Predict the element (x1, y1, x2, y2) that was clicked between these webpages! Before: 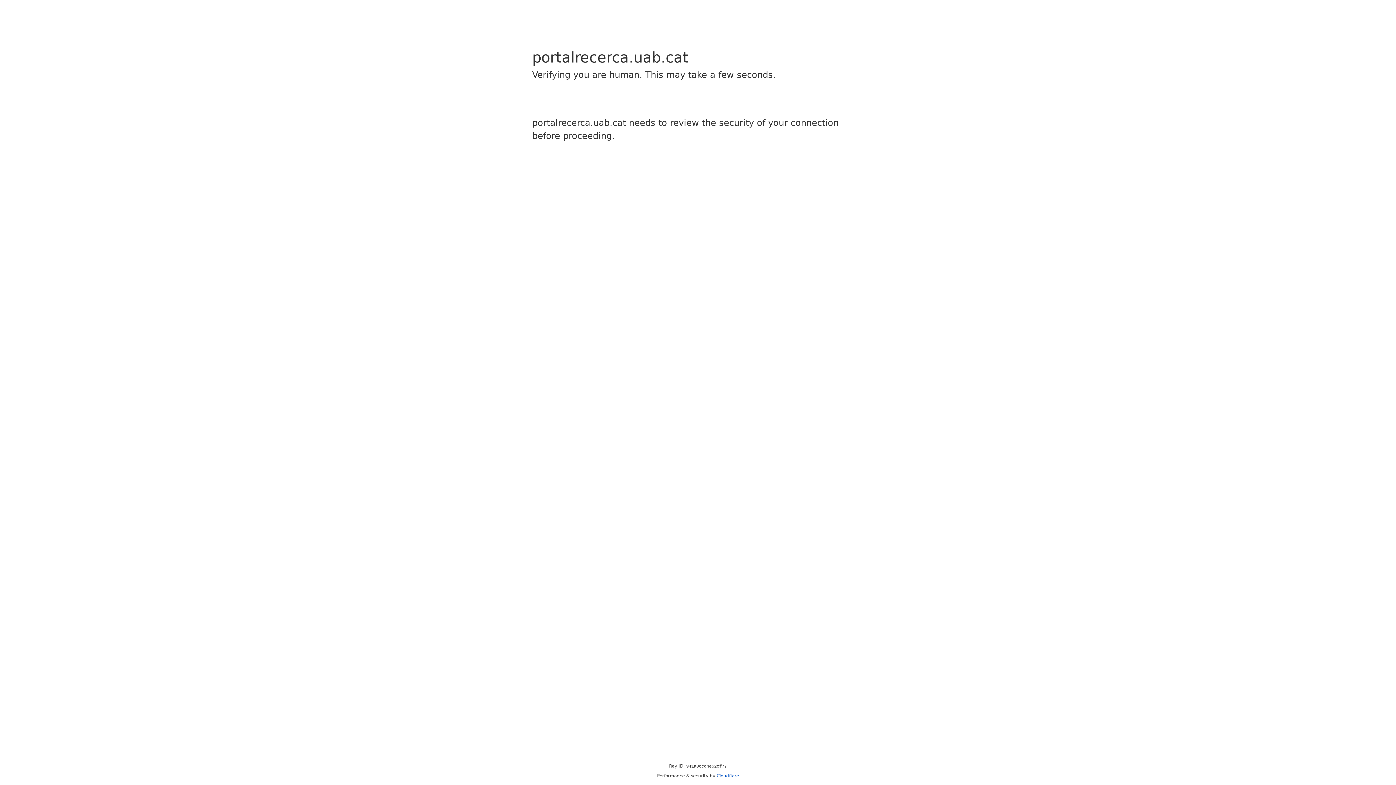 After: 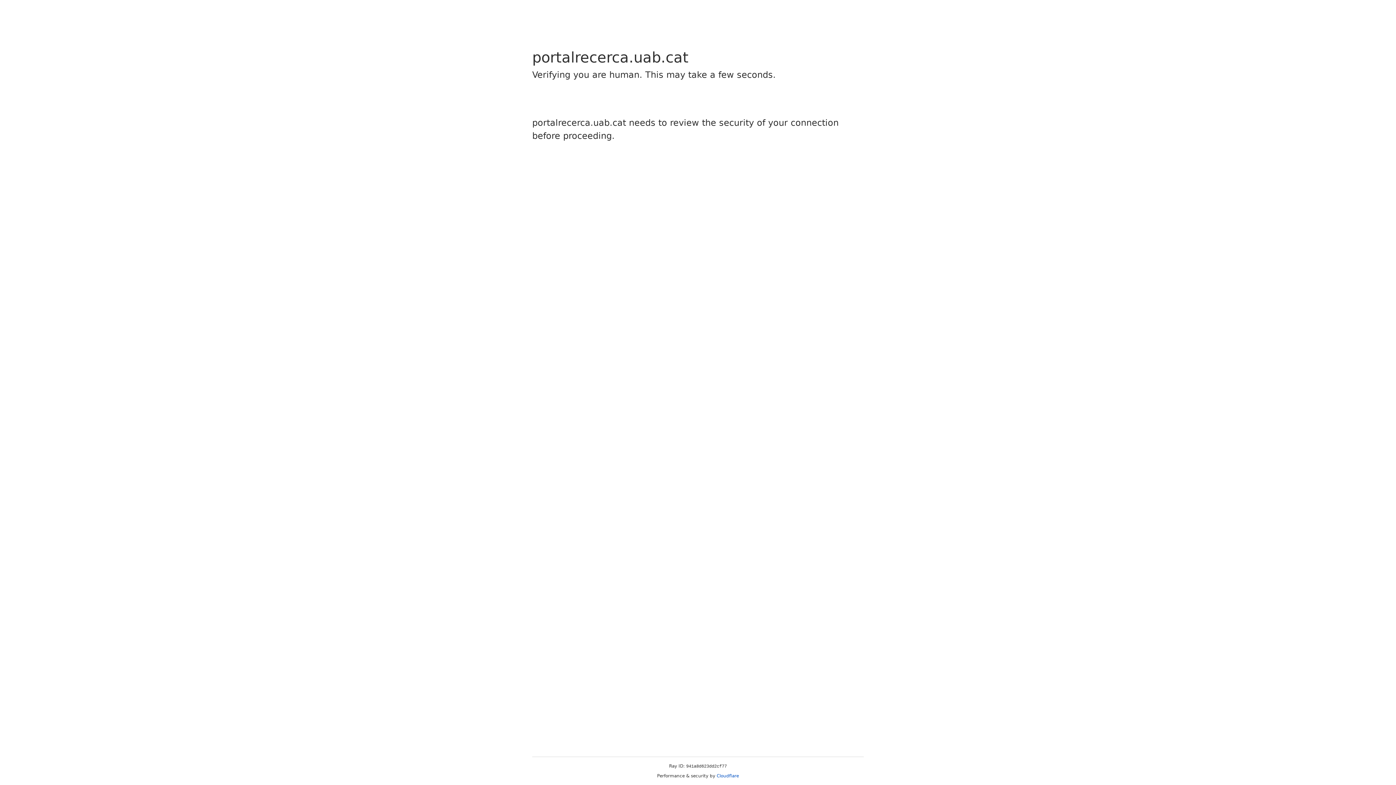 Action: bbox: (716, 773, 739, 778) label: Cloudflare